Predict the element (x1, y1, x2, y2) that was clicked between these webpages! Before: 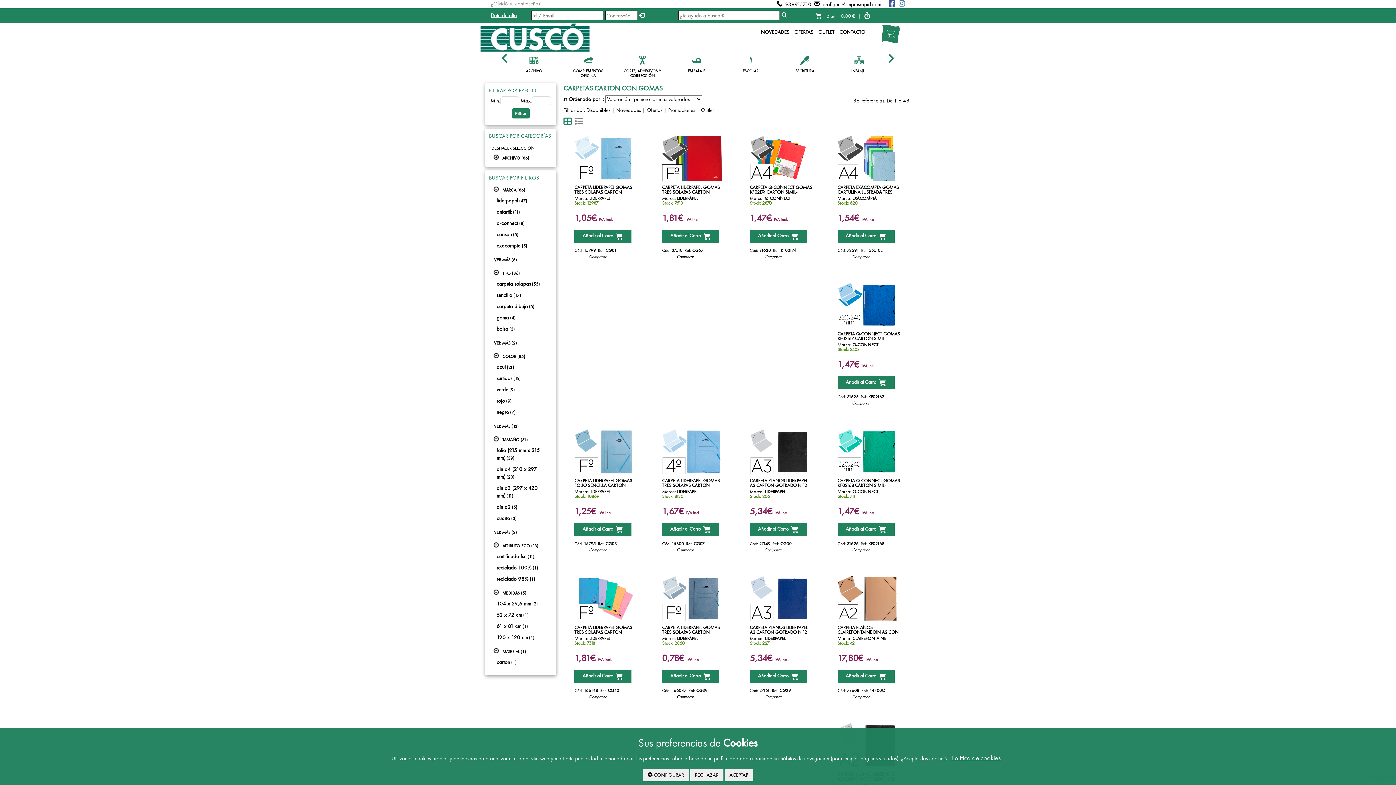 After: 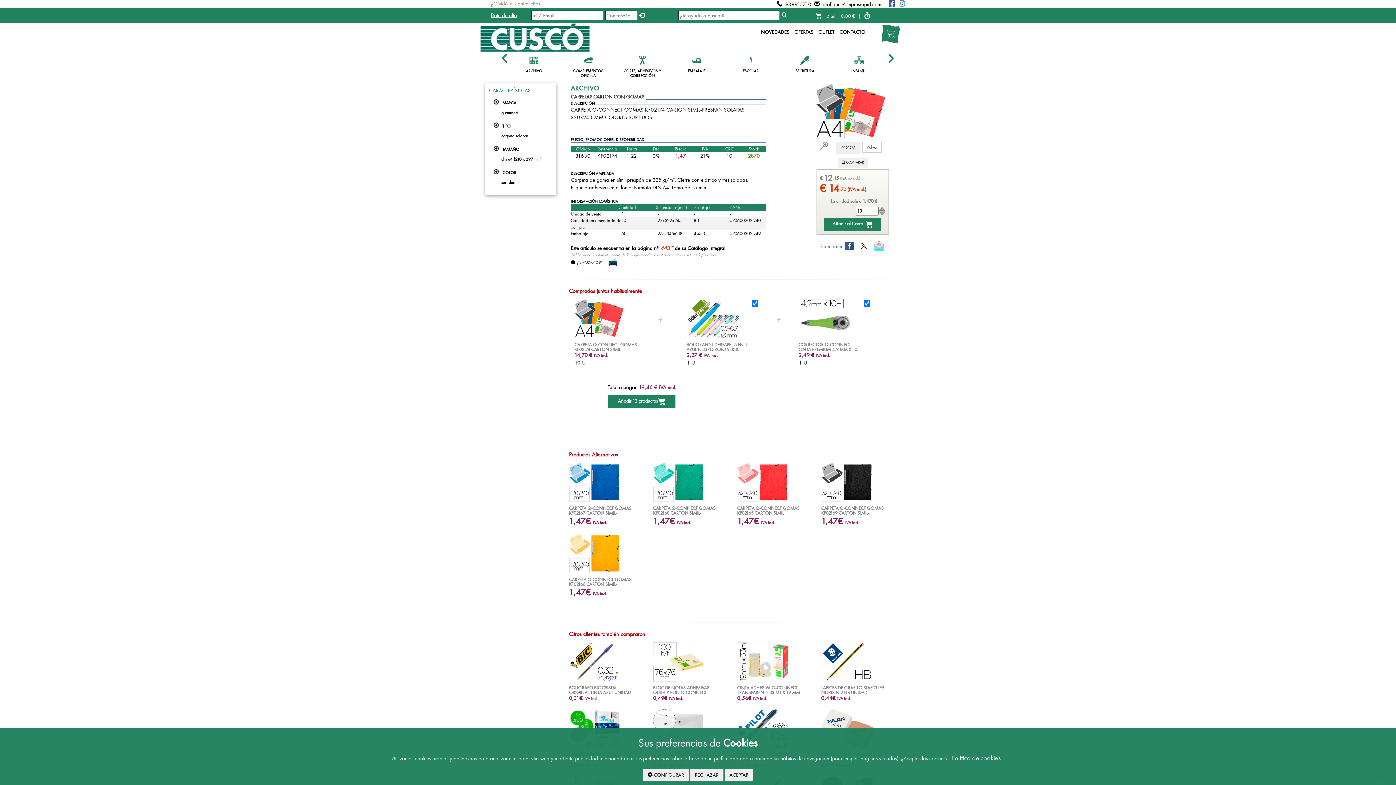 Action: bbox: (759, 247, 771, 252) label: 31630